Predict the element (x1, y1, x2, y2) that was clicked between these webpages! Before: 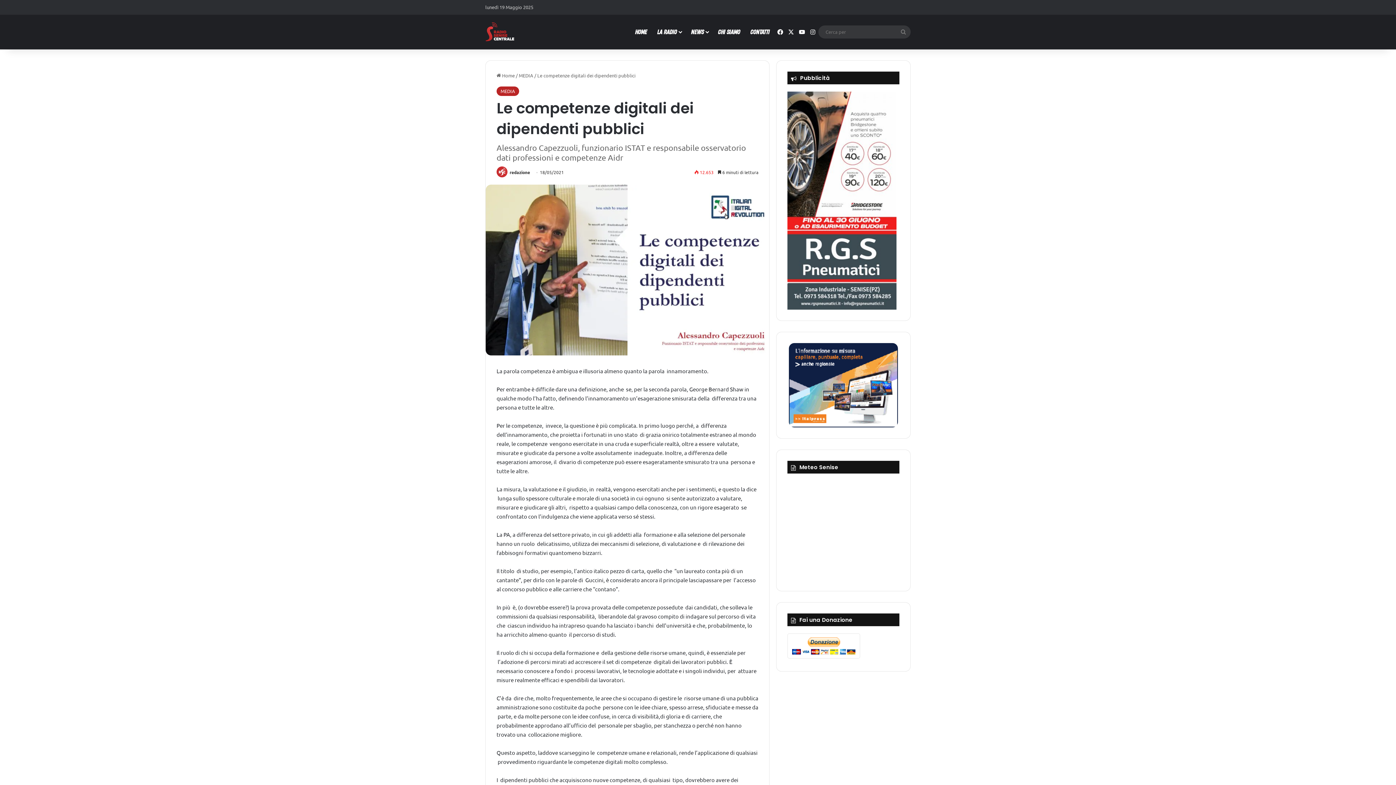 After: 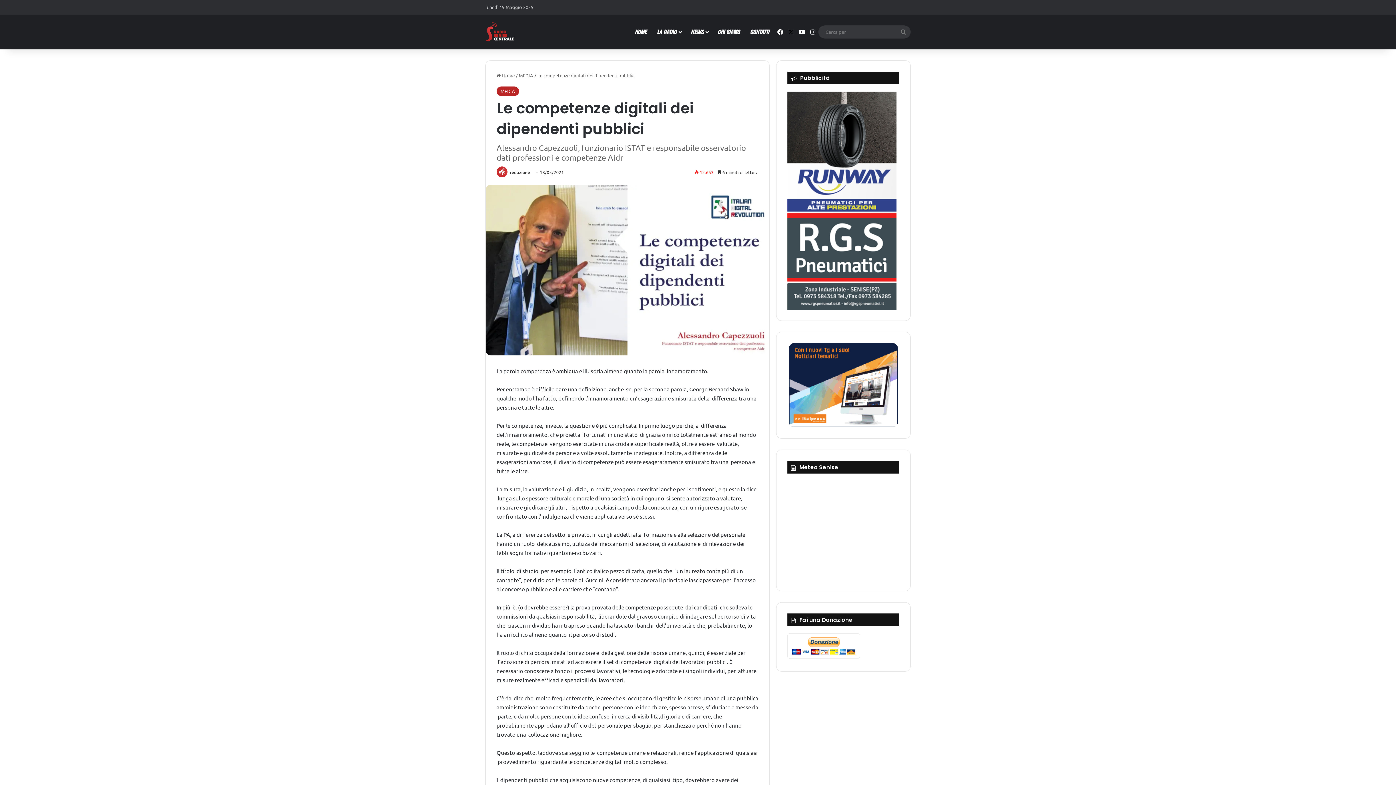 Action: label: X bbox: (785, 14, 796, 49)